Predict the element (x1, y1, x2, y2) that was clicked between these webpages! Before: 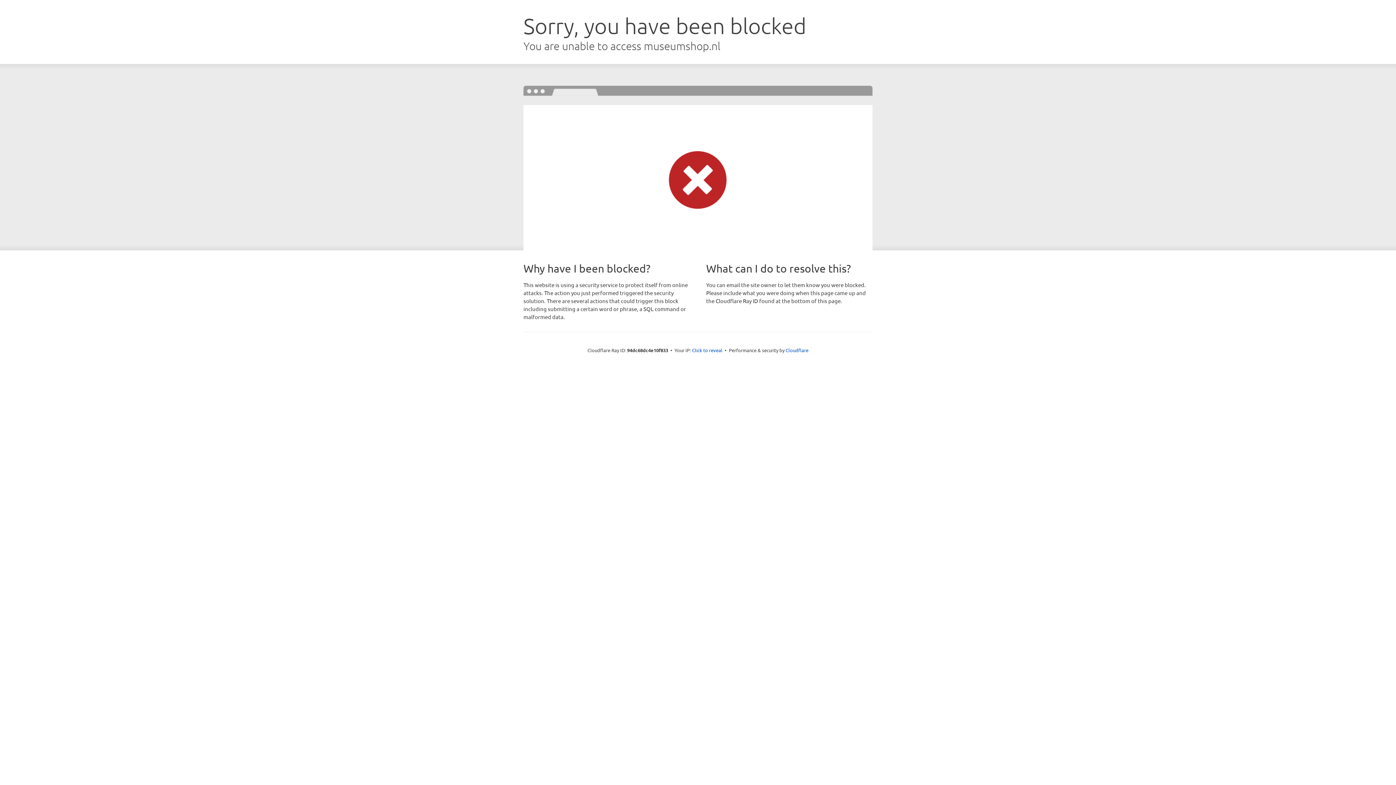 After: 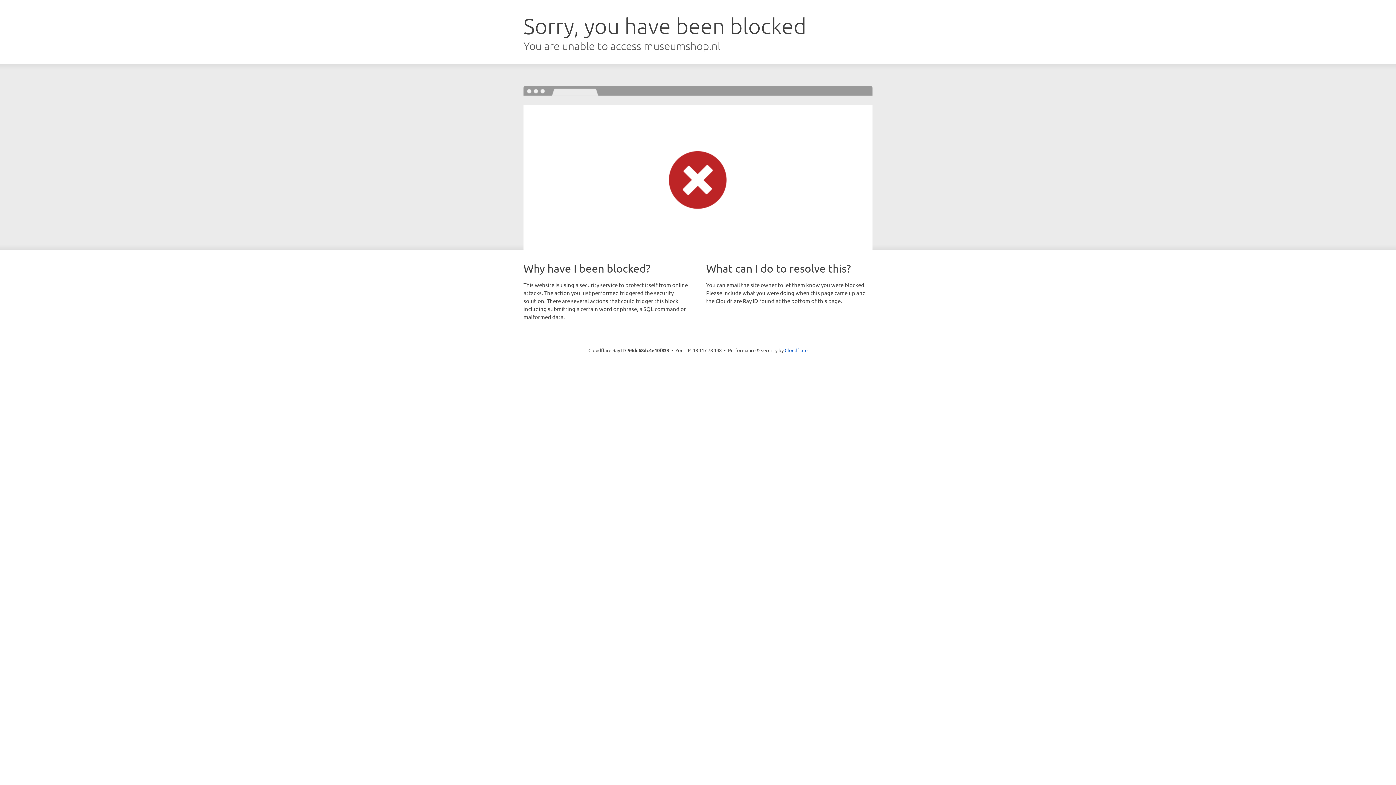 Action: bbox: (692, 346, 722, 353) label: Click to reveal